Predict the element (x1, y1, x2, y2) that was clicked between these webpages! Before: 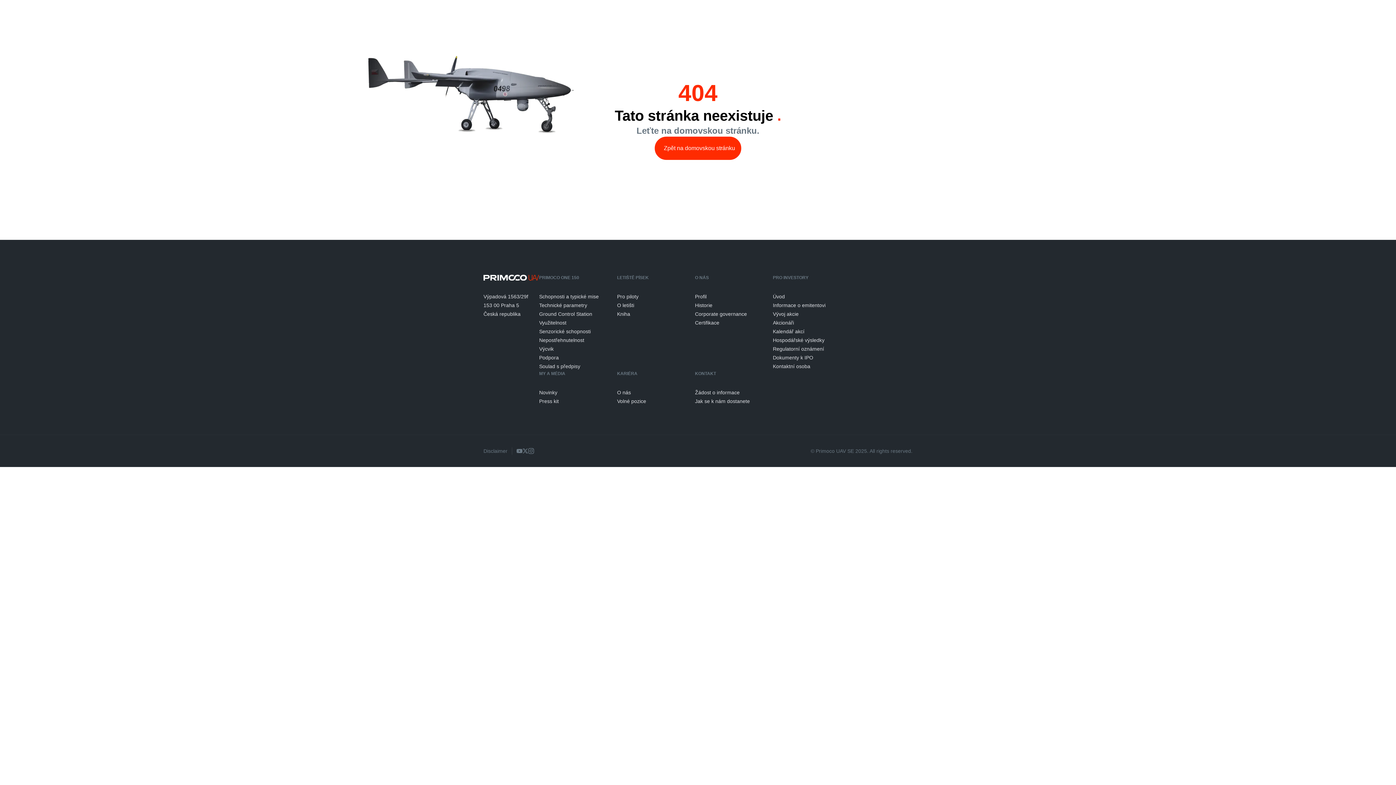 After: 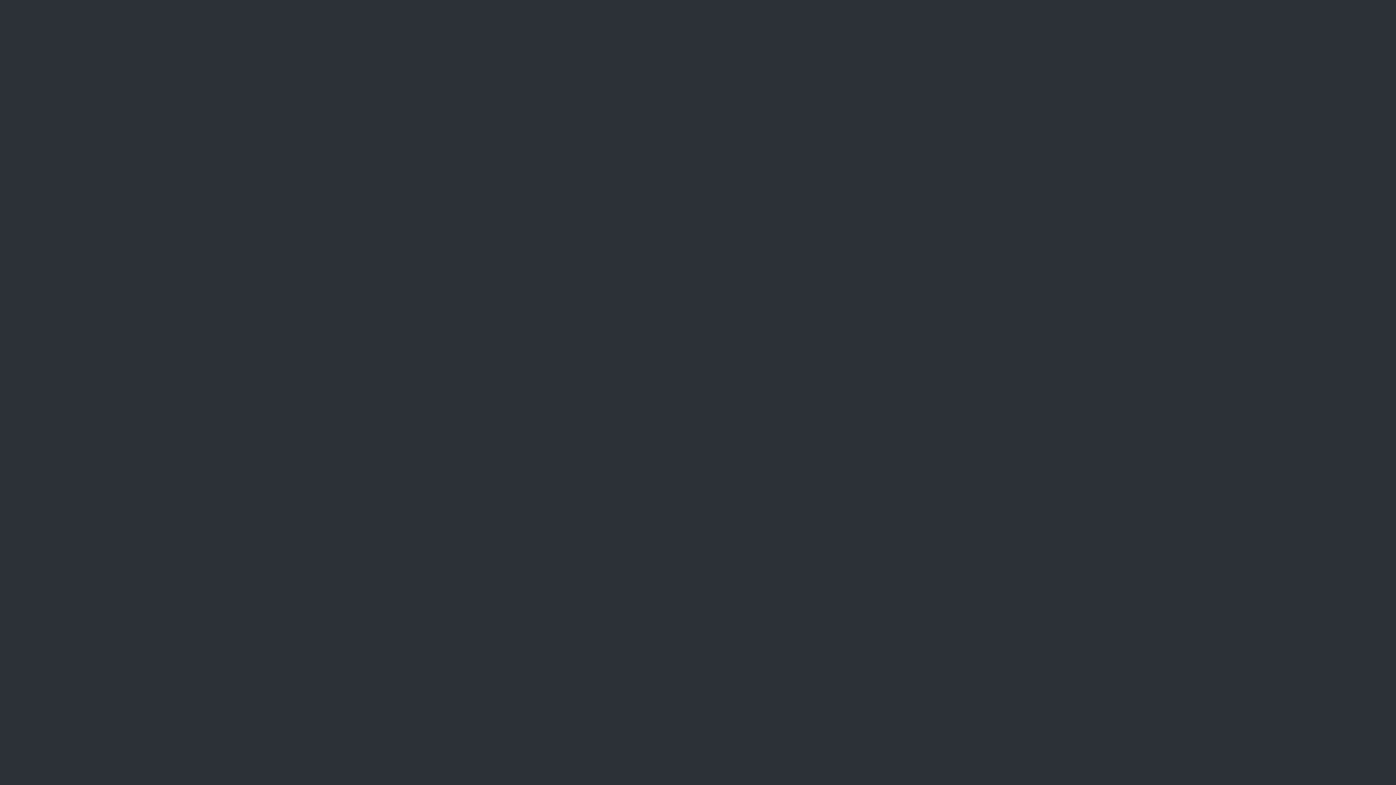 Action: label: Senzorické schopnosti bbox: (539, 327, 613, 336)